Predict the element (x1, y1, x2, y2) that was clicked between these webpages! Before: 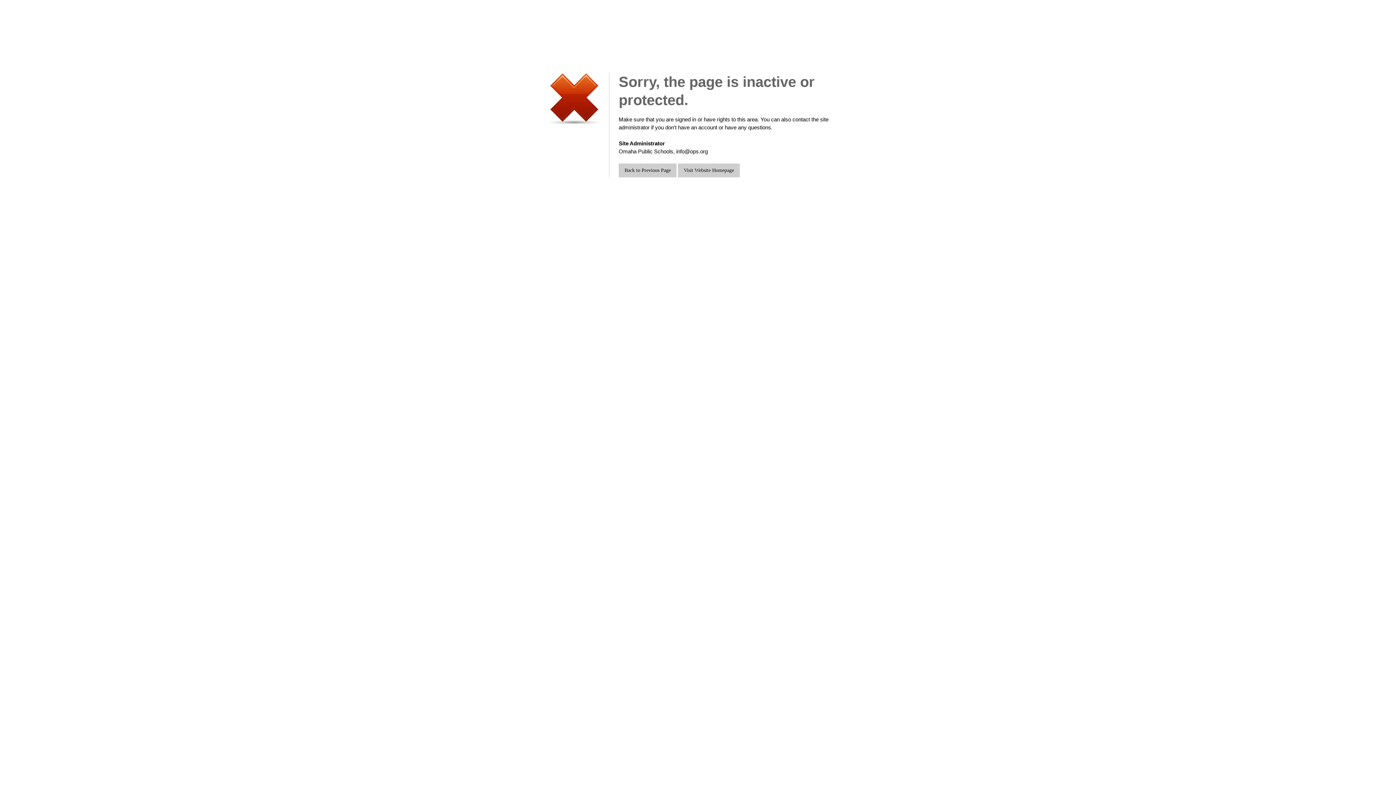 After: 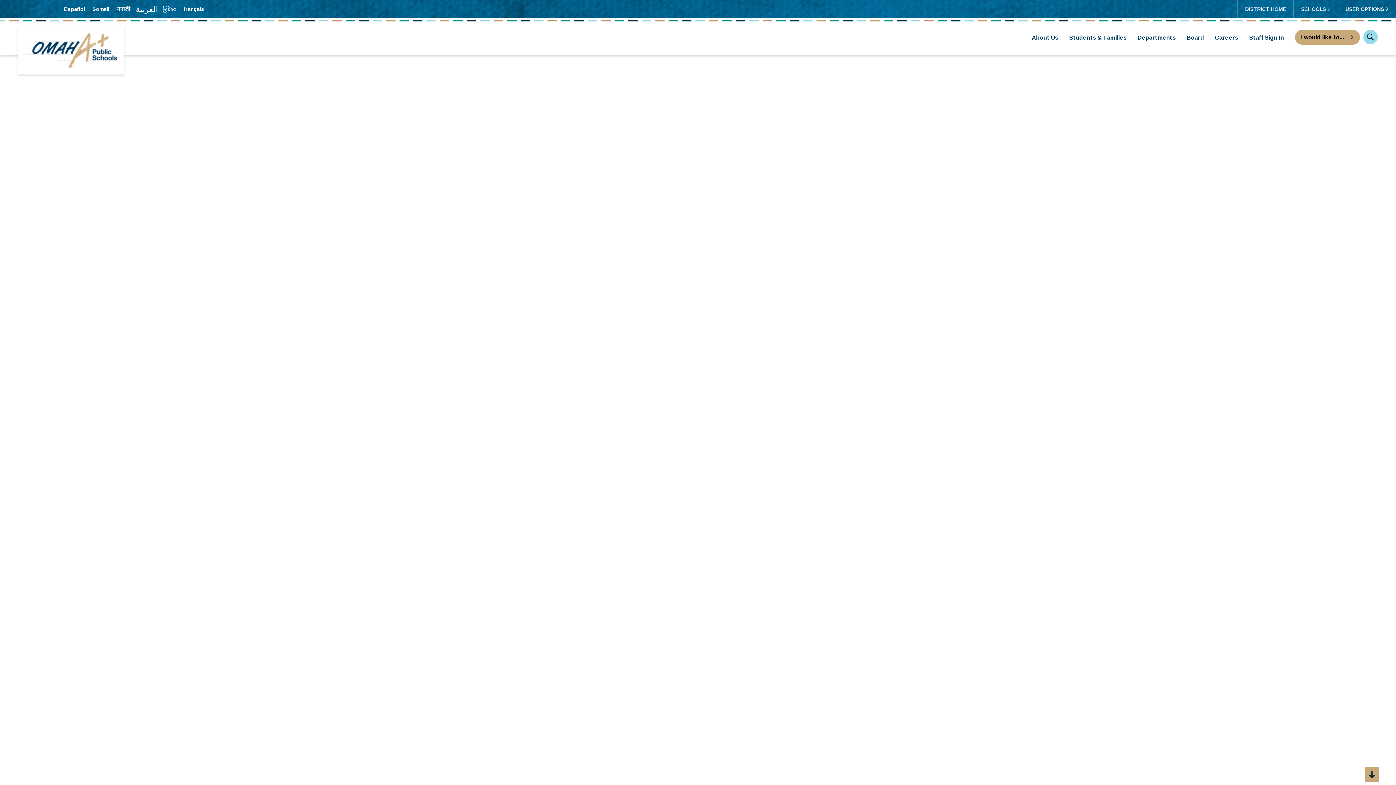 Action: bbox: (678, 163, 740, 177) label: Visit Website Homepage